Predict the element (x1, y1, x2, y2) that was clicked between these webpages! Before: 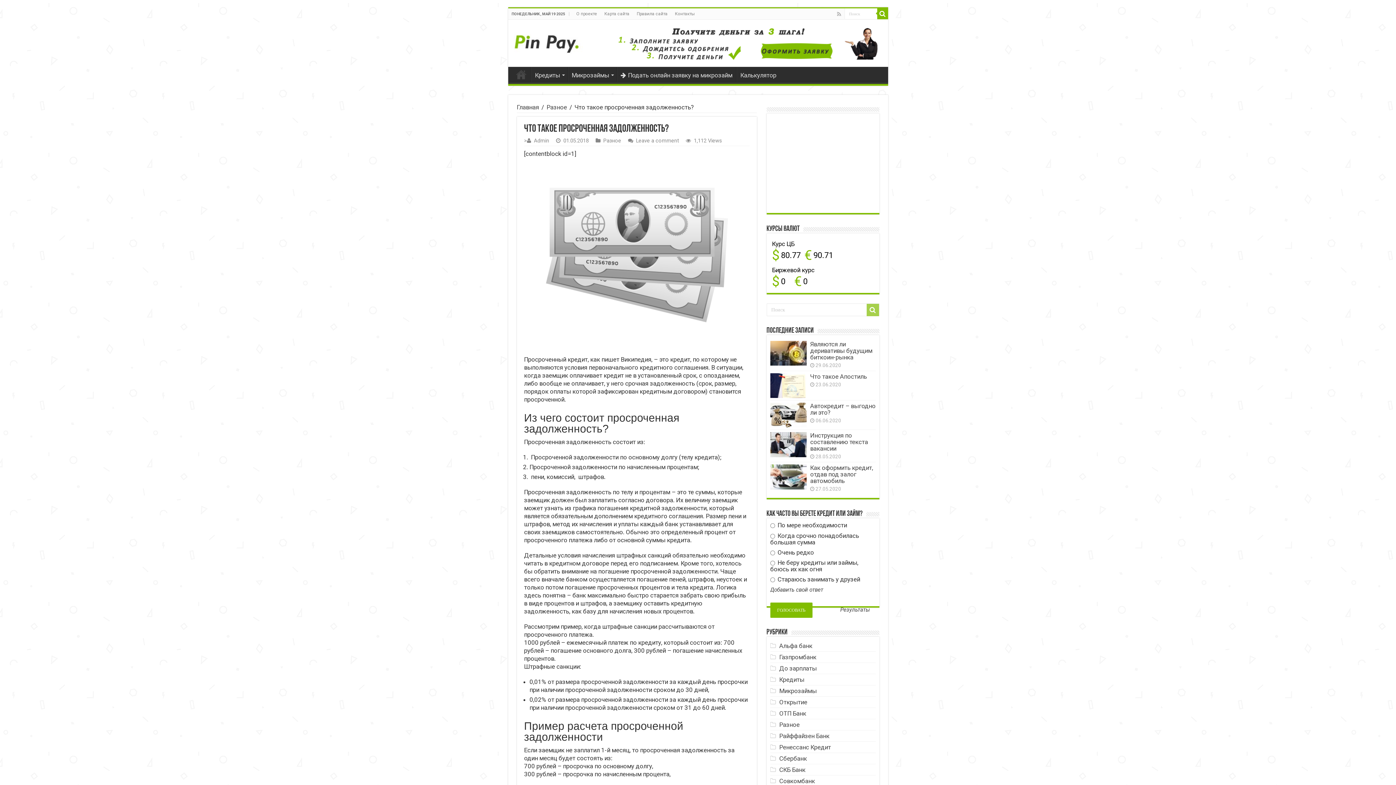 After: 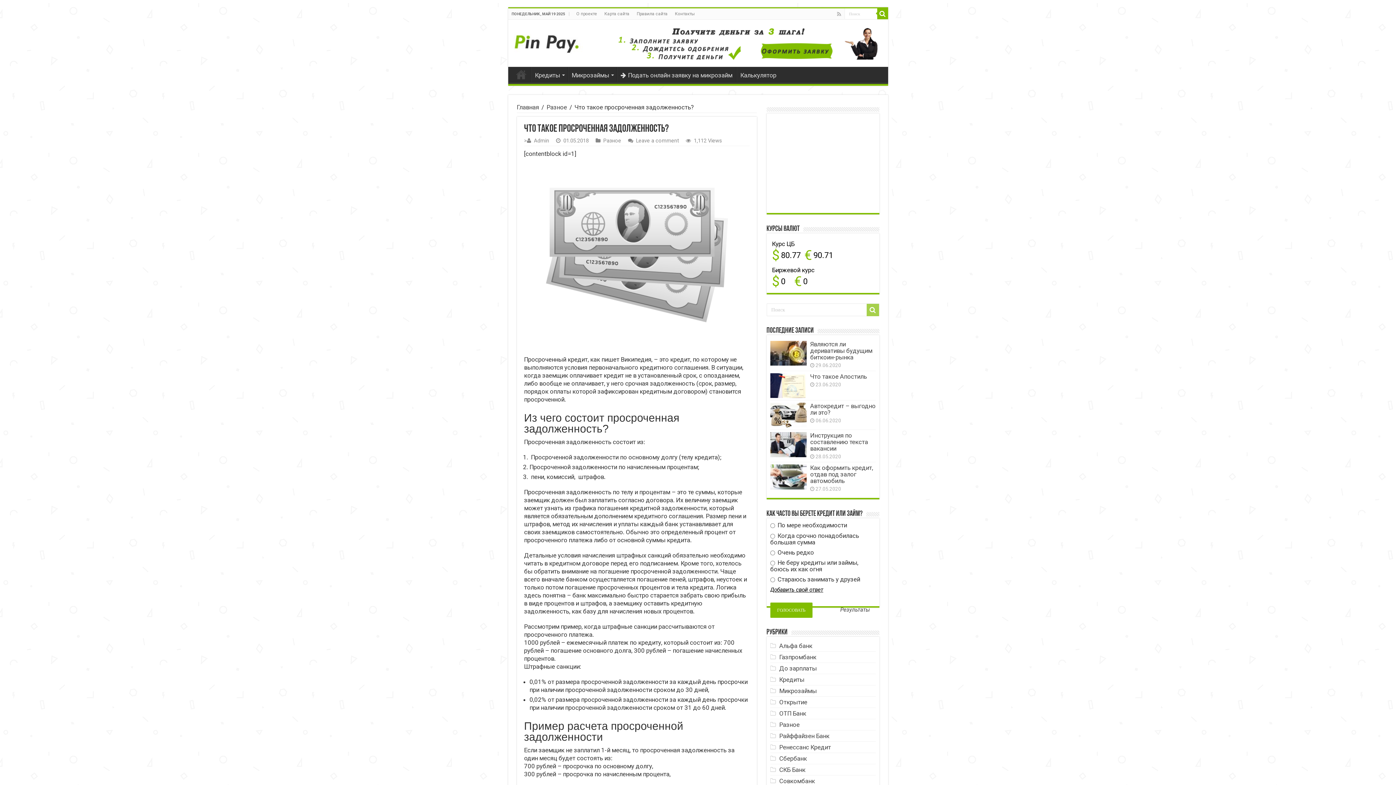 Action: label: Добавить свой ответ bbox: (770, 587, 823, 593)